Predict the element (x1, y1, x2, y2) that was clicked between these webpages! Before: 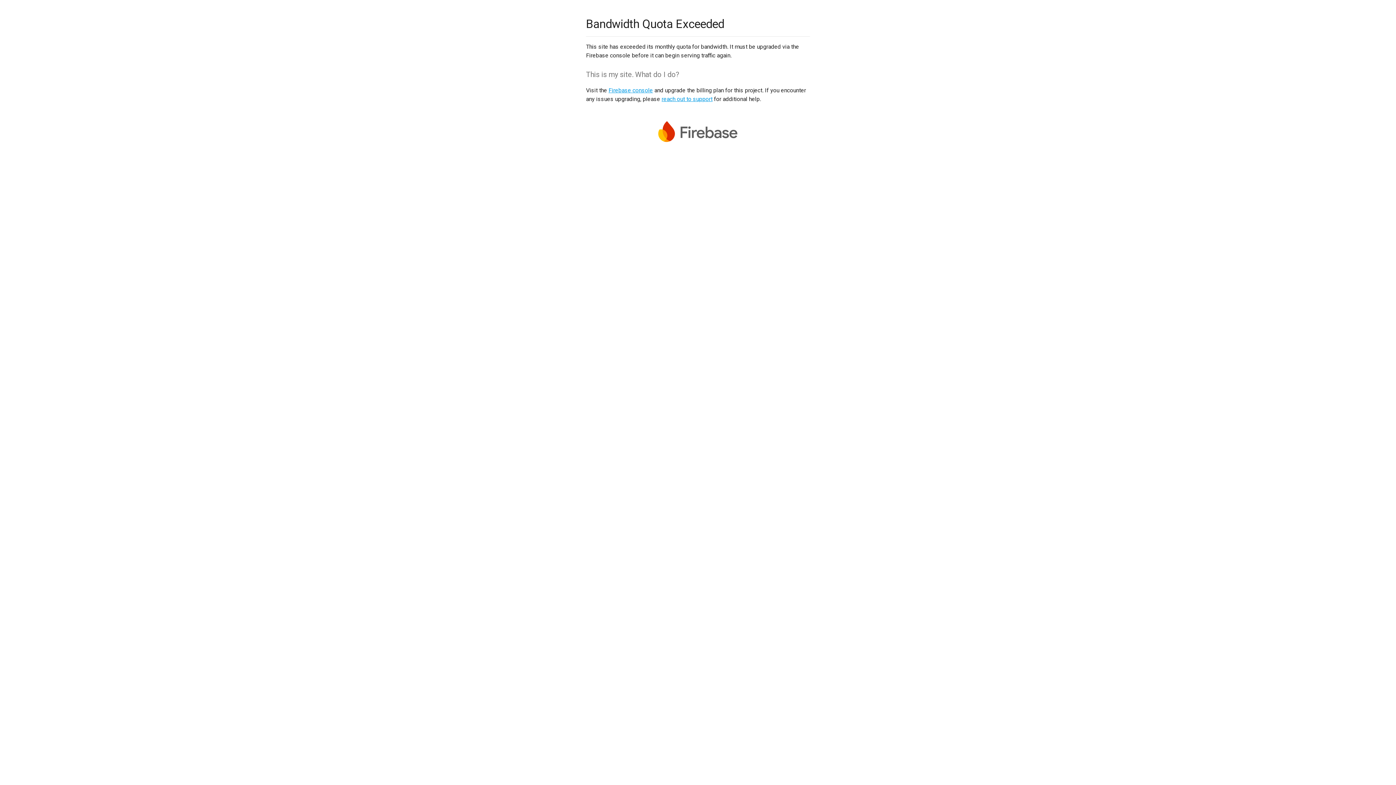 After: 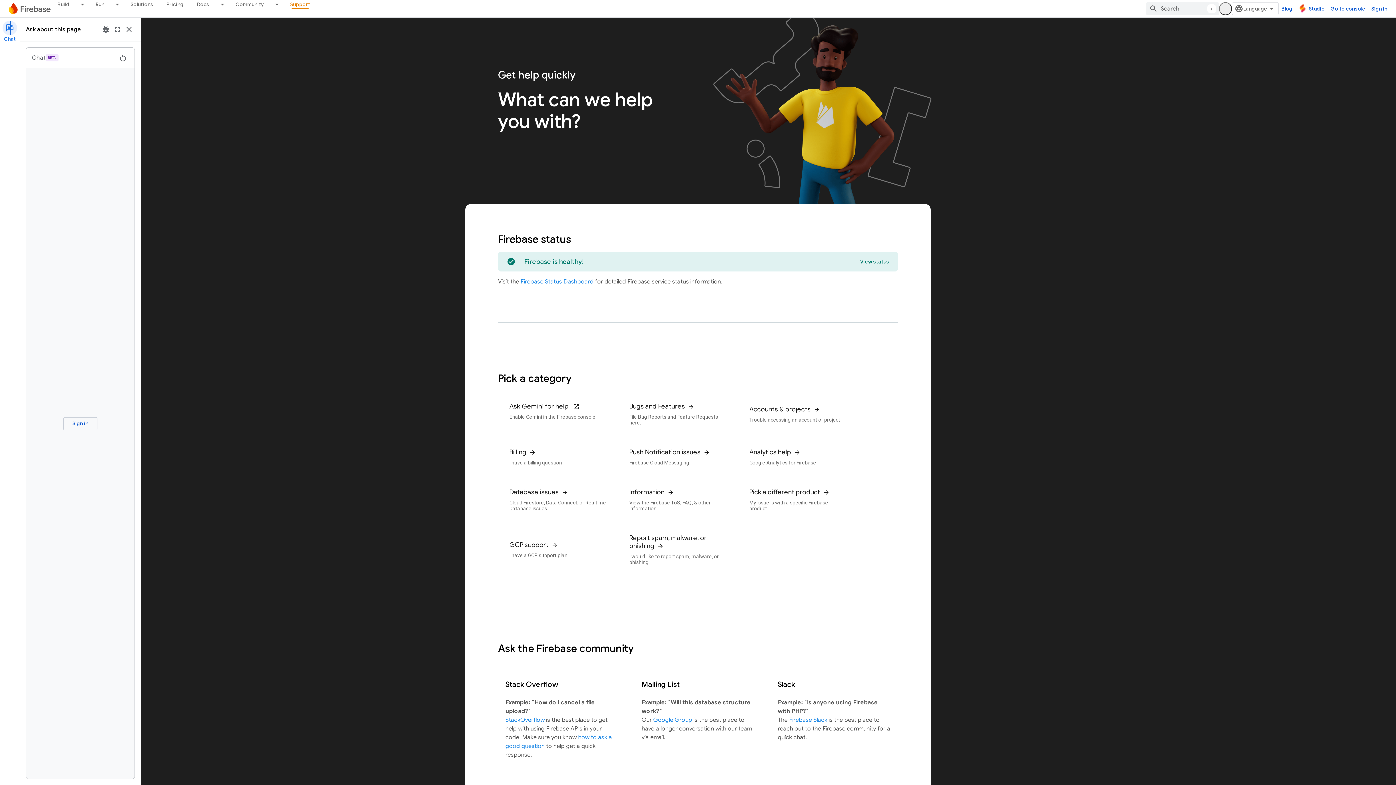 Action: bbox: (661, 95, 712, 102) label: reach out to support